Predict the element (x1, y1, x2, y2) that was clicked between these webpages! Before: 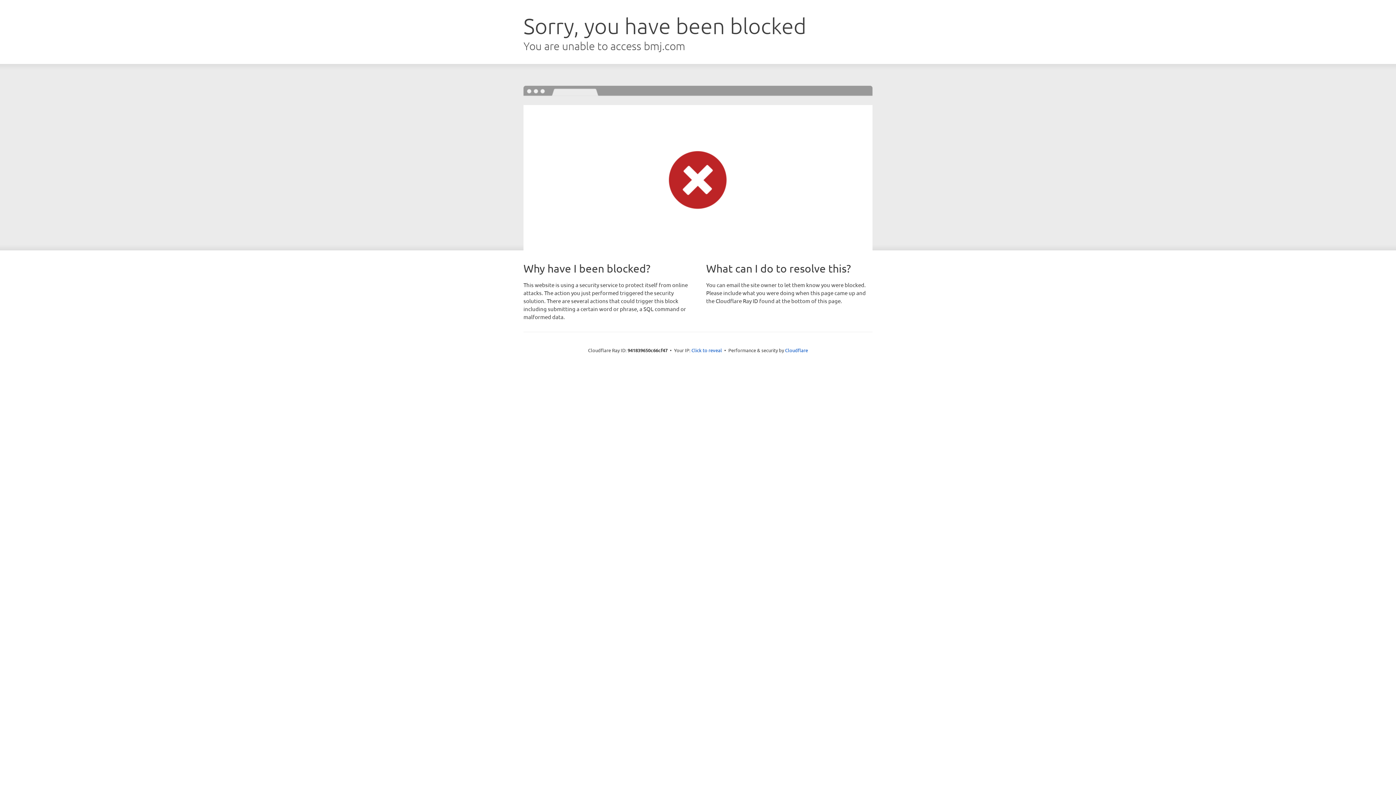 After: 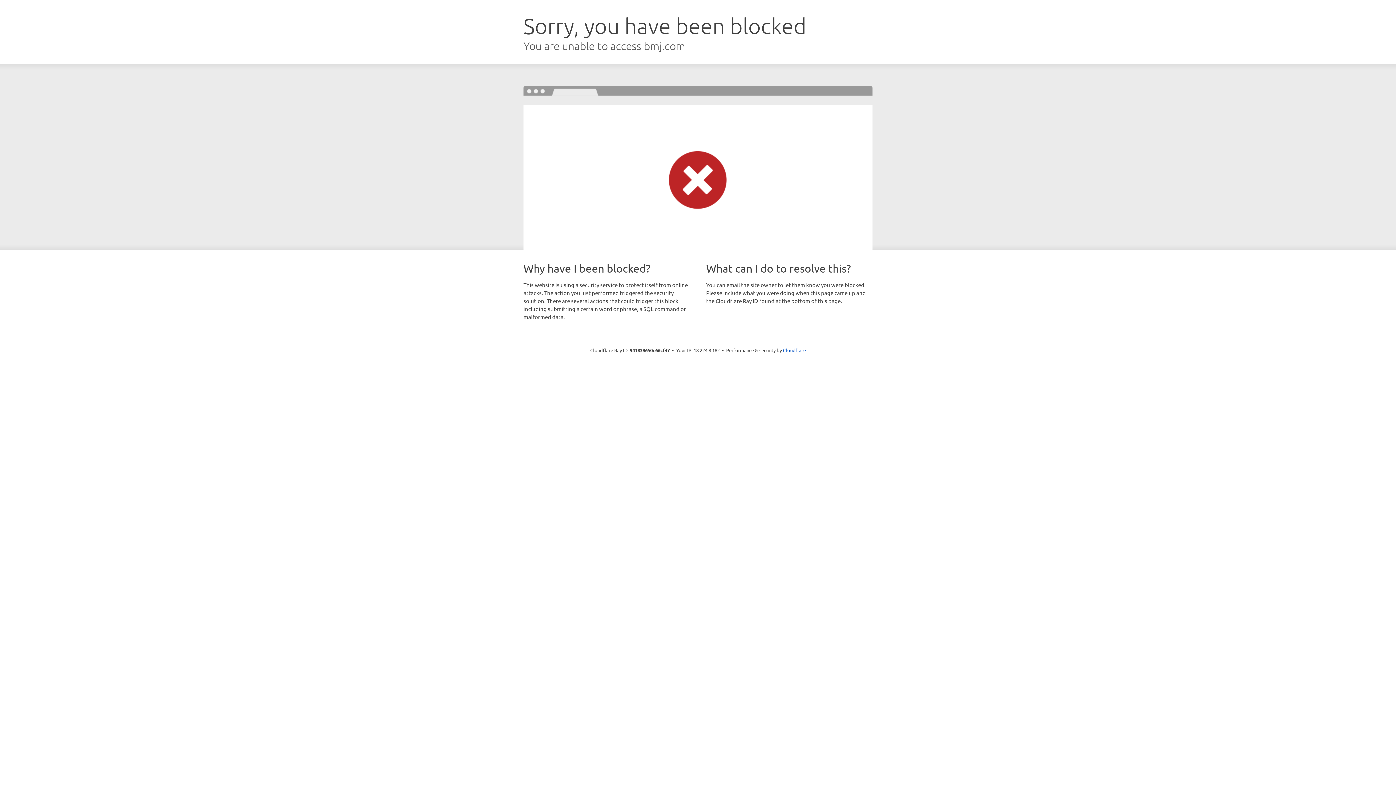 Action: bbox: (691, 346, 722, 353) label: Click to reveal